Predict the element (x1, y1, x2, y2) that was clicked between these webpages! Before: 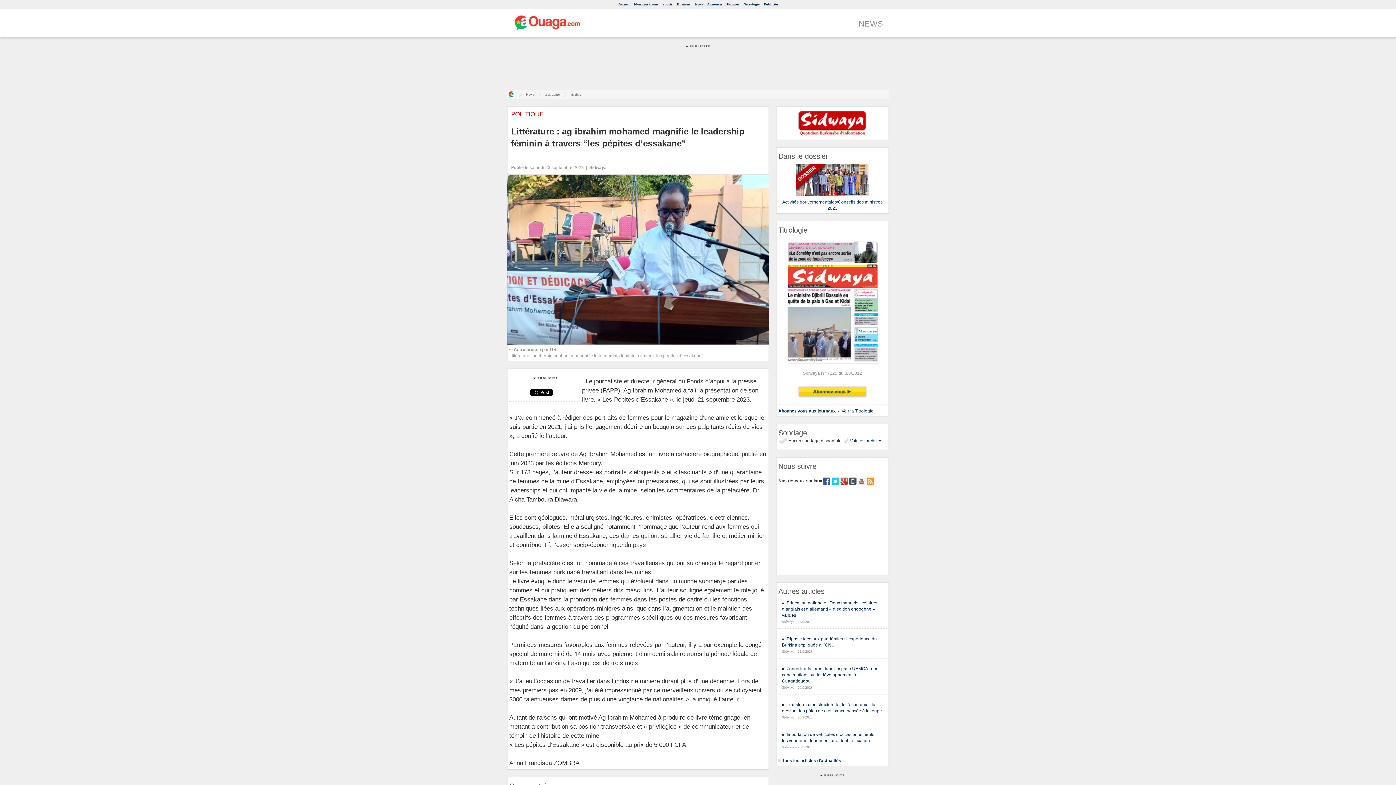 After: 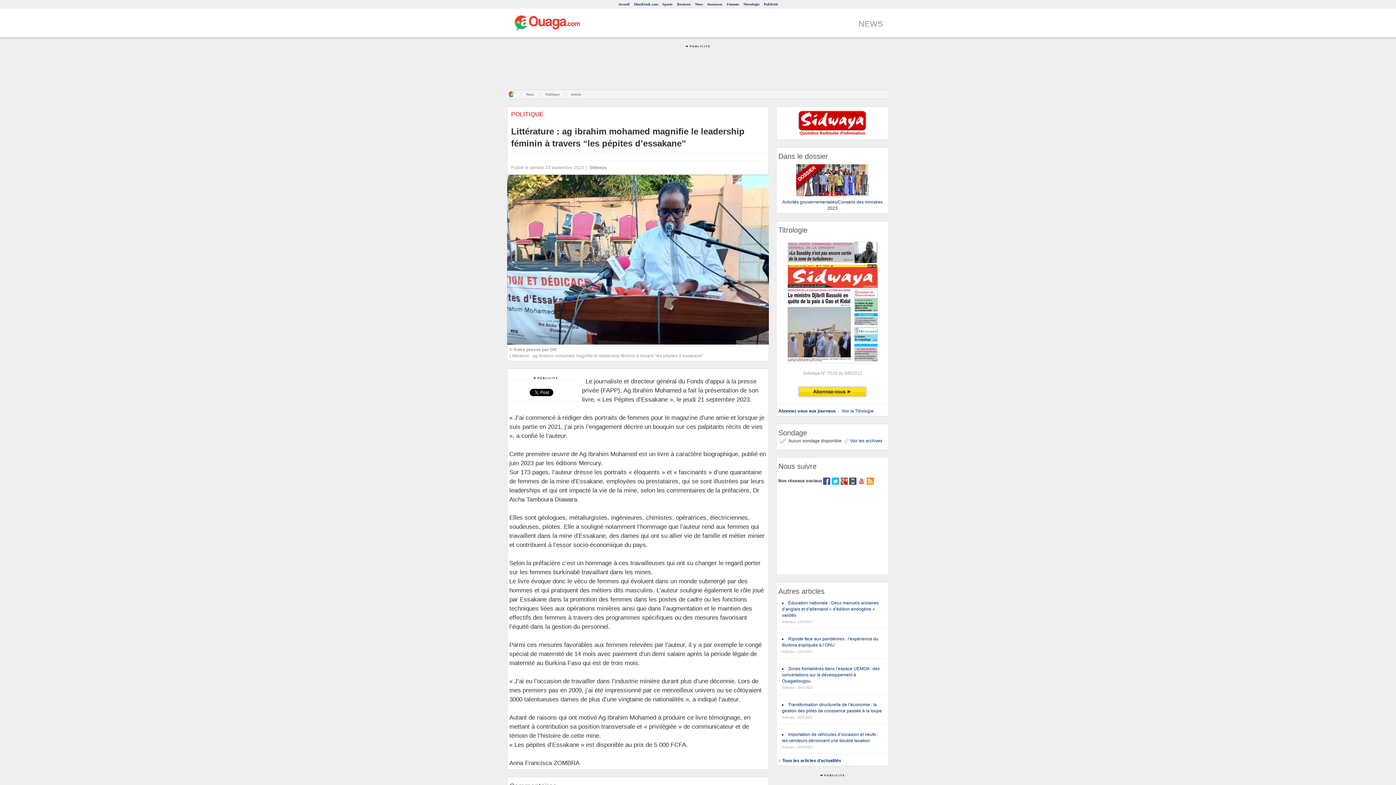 Action: bbox: (858, 478, 865, 483)